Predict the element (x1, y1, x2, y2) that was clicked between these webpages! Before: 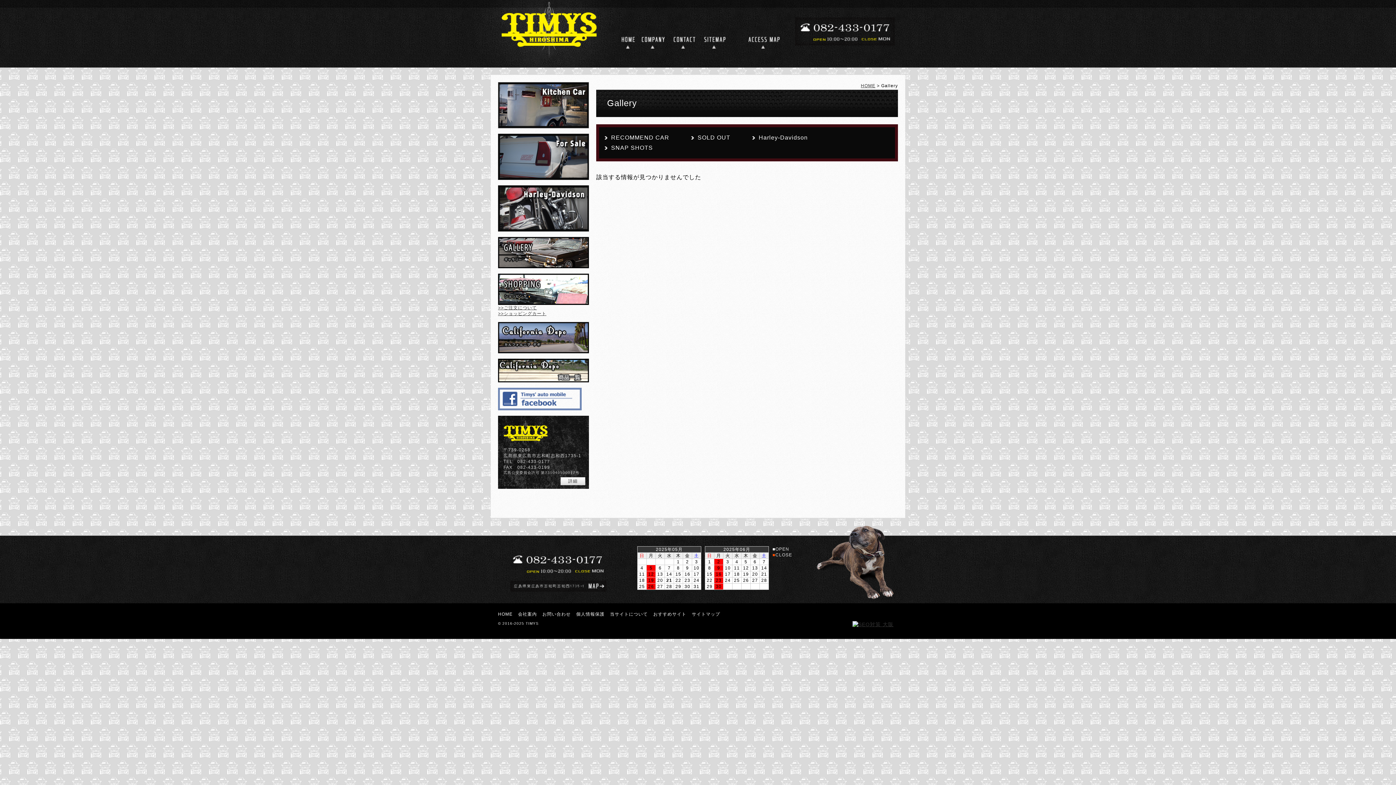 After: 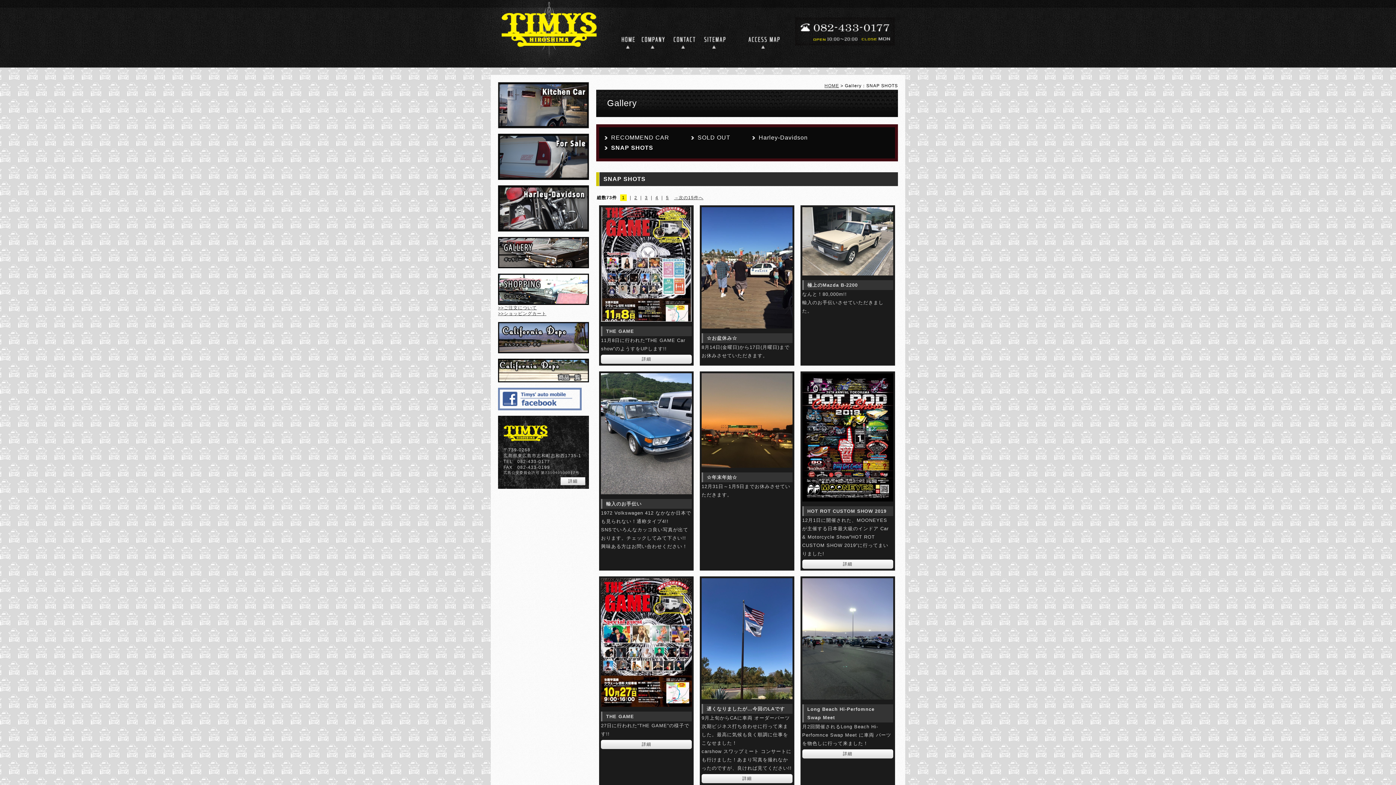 Action: bbox: (611, 144, 653, 150) label: SNAP SHOTS